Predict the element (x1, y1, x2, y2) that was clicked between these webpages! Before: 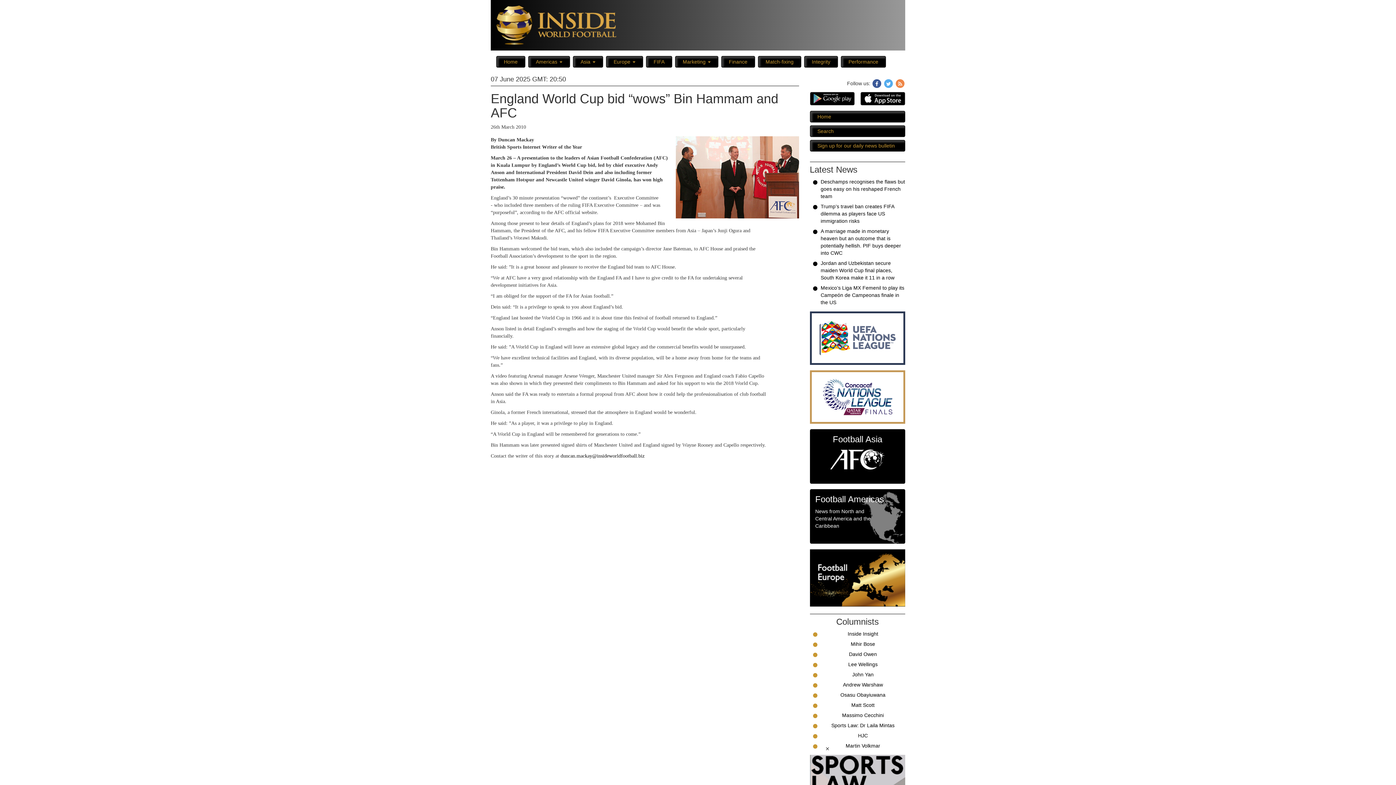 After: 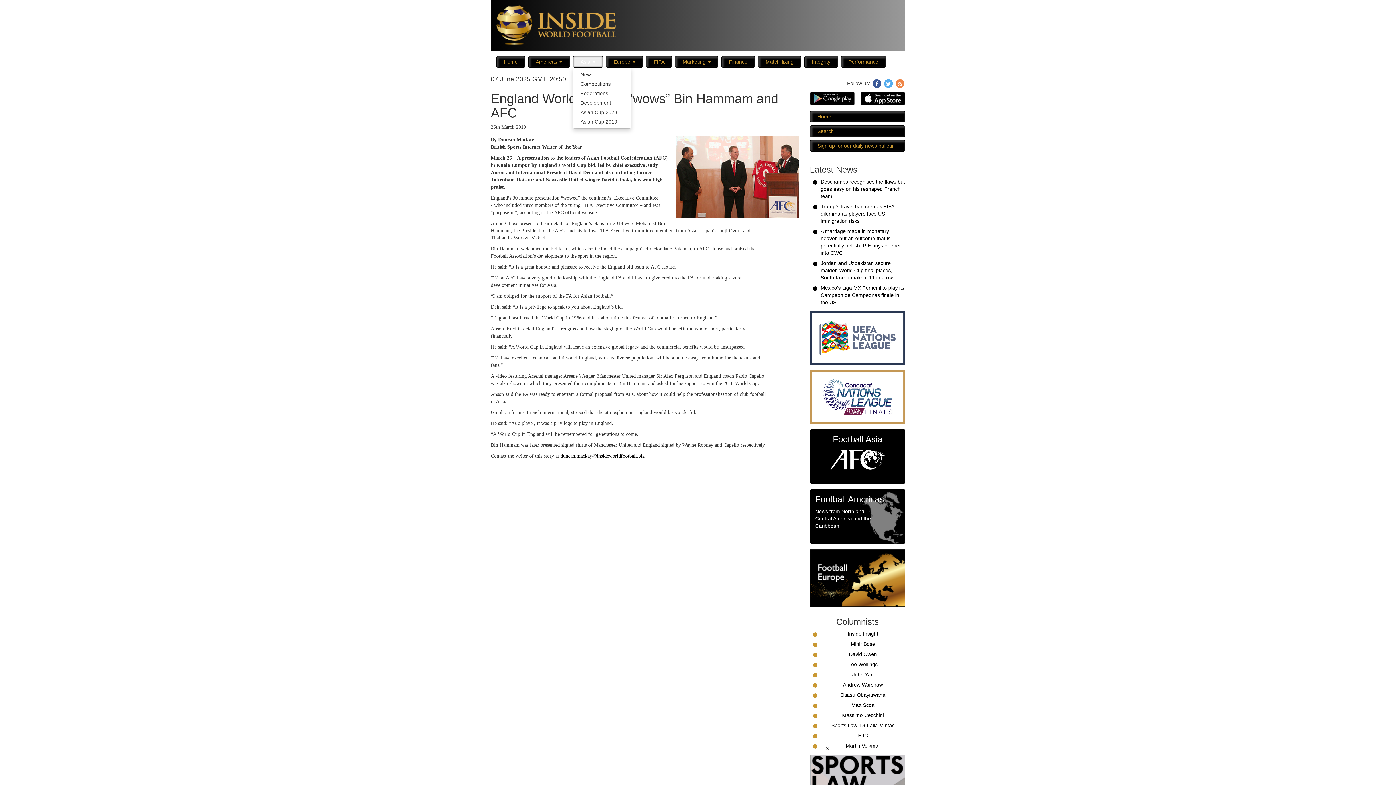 Action: bbox: (573, 56, 603, 67) label: Asia 